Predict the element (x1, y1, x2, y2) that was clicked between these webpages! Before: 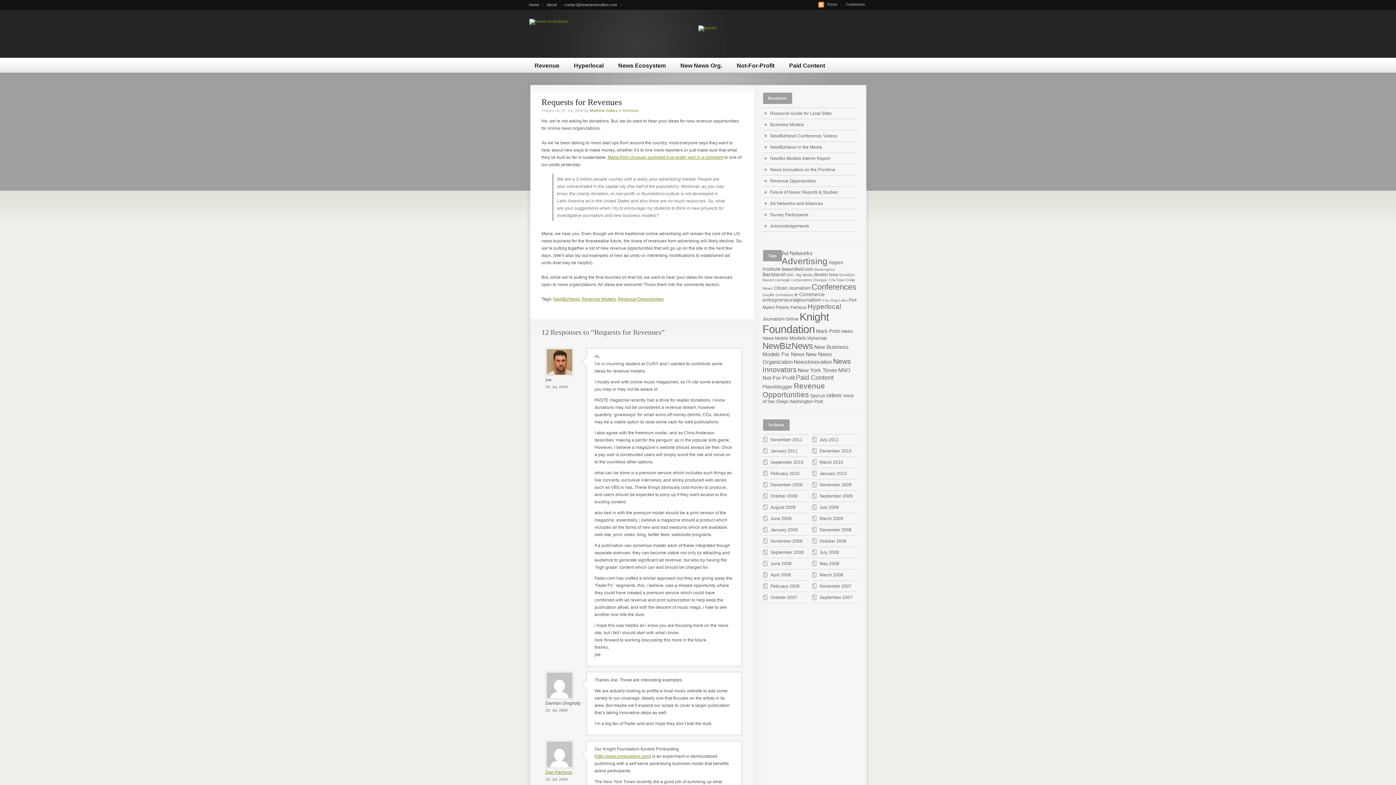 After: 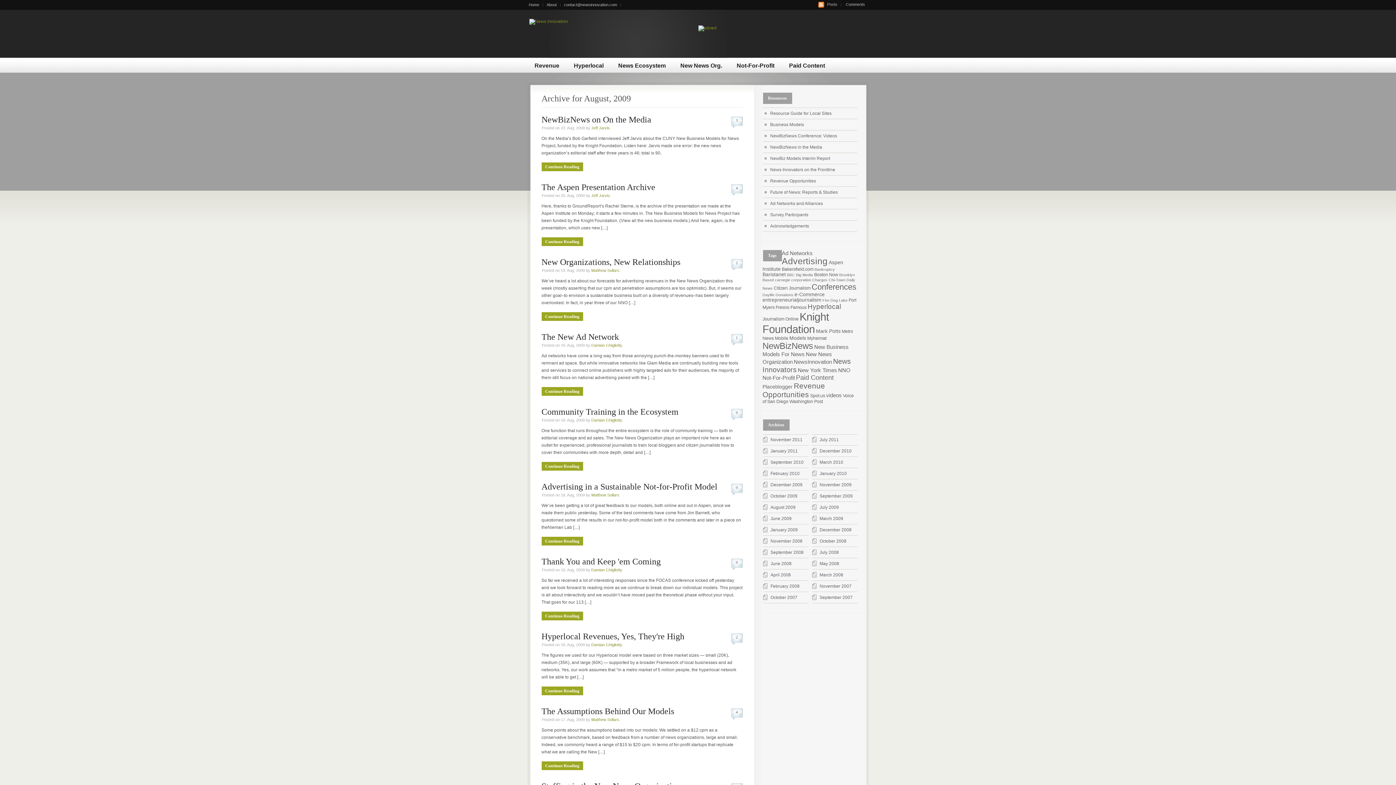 Action: bbox: (770, 505, 795, 510) label: August 2009